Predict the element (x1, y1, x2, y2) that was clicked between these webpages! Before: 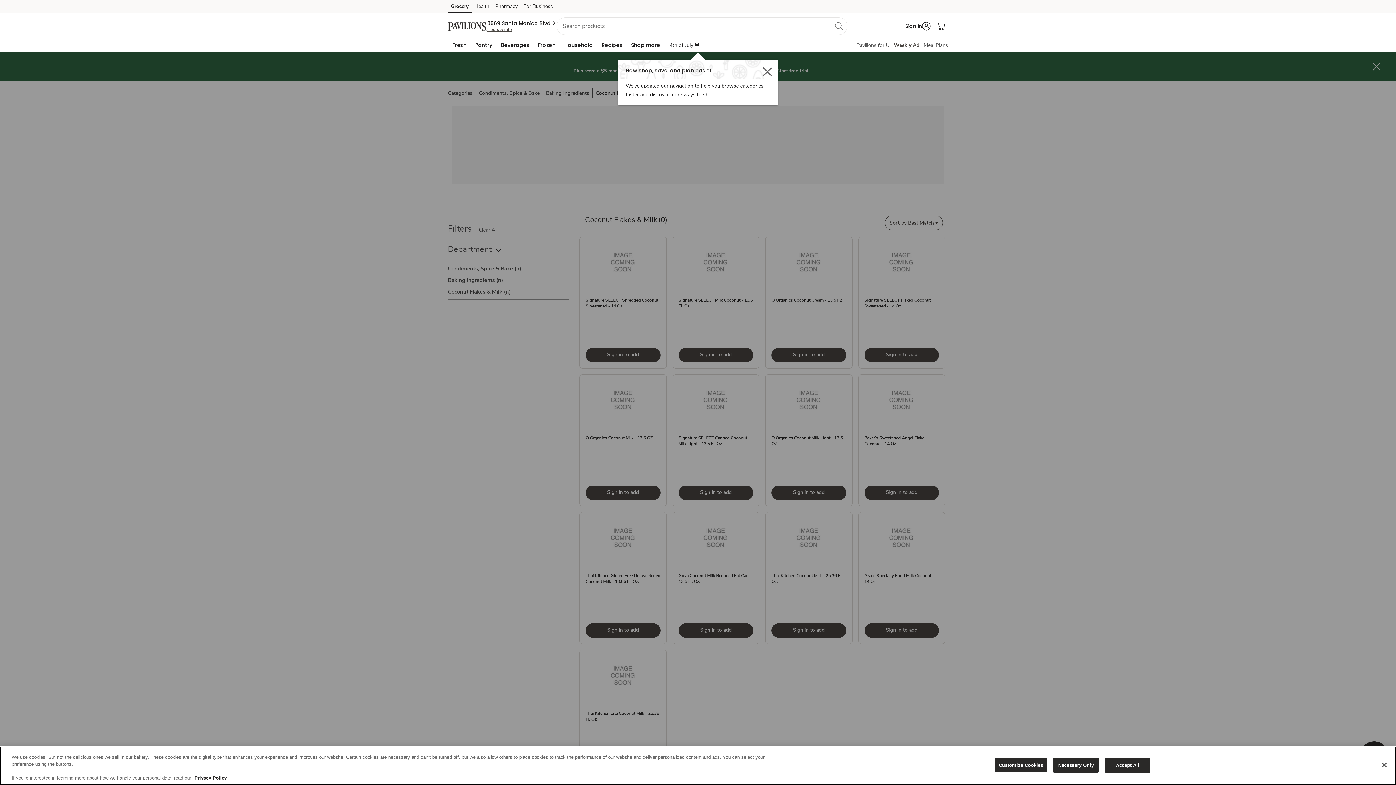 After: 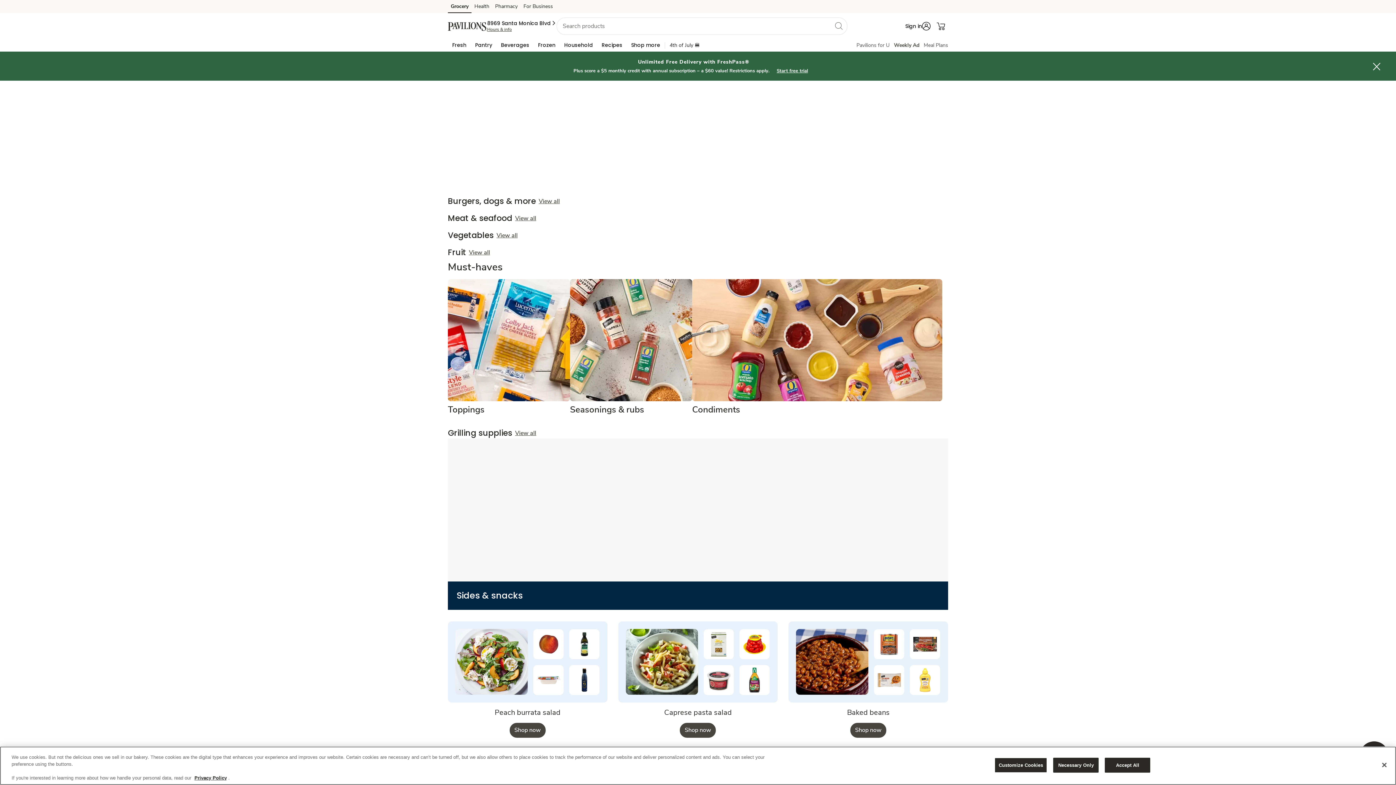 Action: label: 4th of July 🍔 bbox: (669, 41, 700, 48)